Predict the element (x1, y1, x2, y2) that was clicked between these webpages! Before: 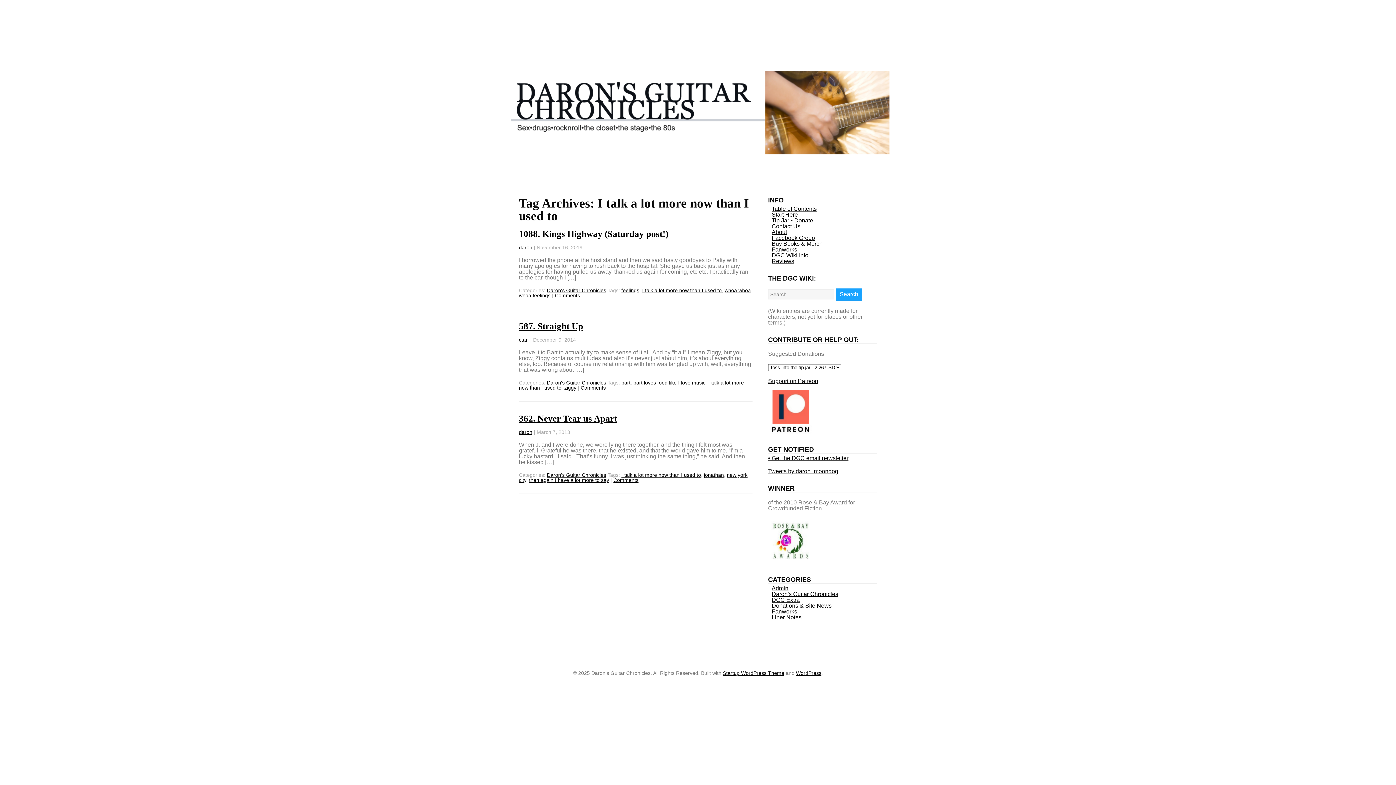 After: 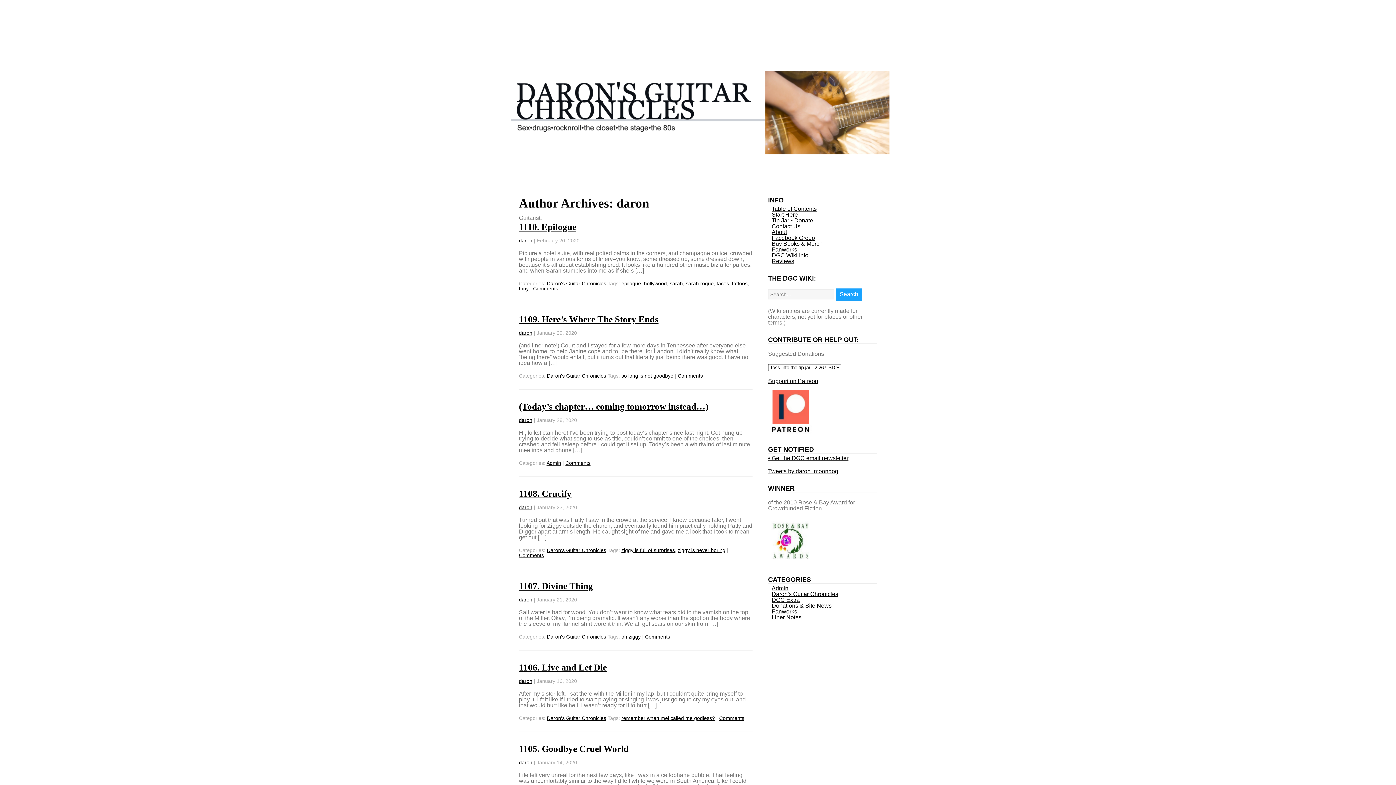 Action: label: daron bbox: (519, 429, 532, 435)